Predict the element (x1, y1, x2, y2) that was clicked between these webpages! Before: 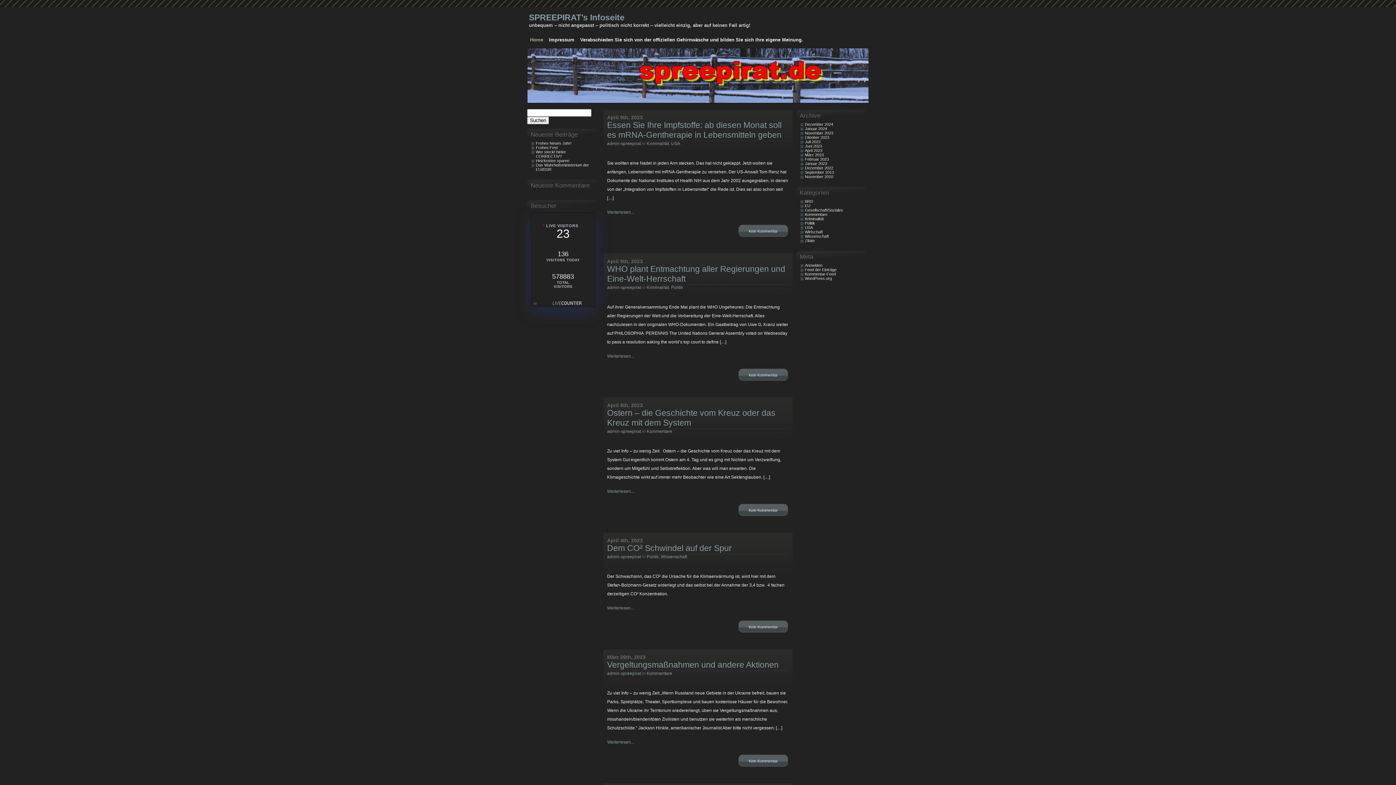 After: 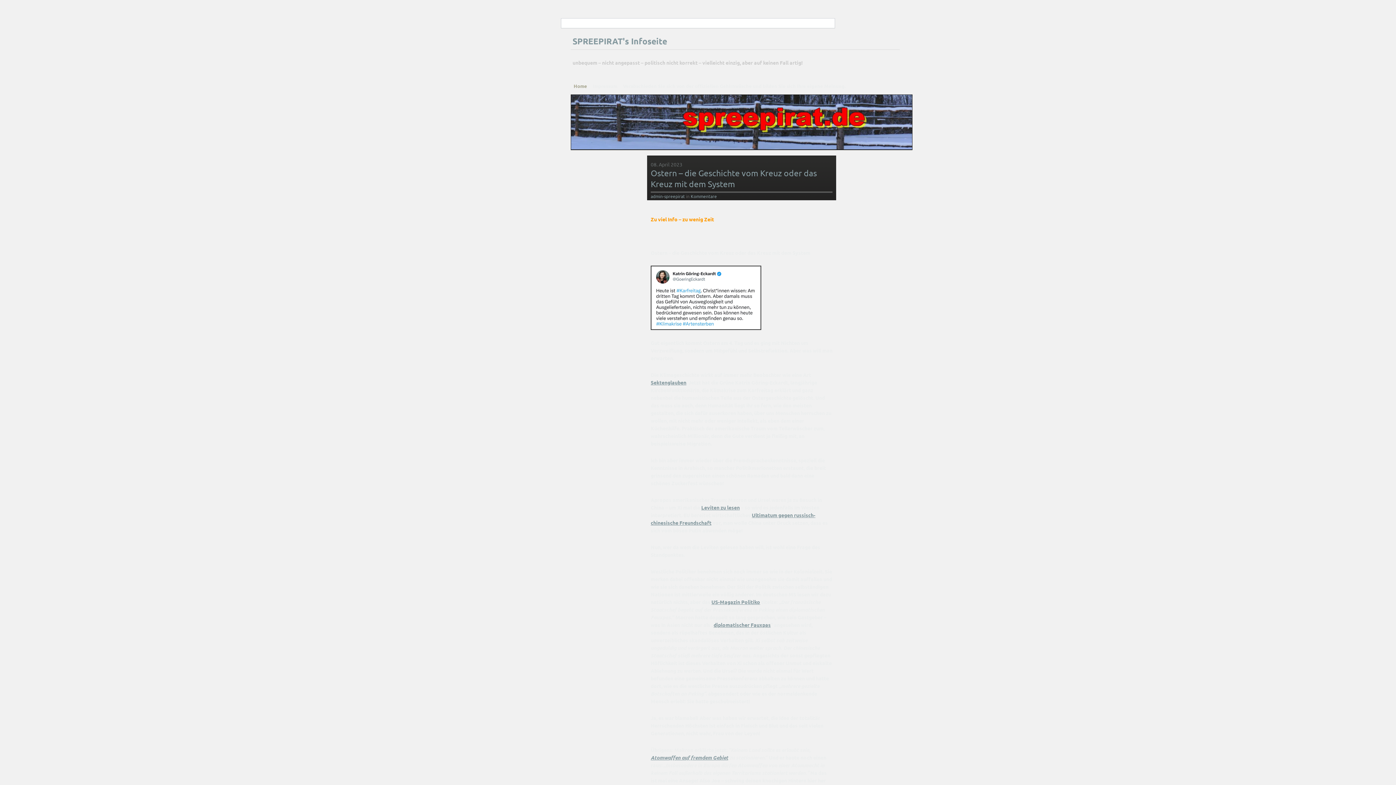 Action: bbox: (607, 489, 634, 494) label: Weiterlesen...